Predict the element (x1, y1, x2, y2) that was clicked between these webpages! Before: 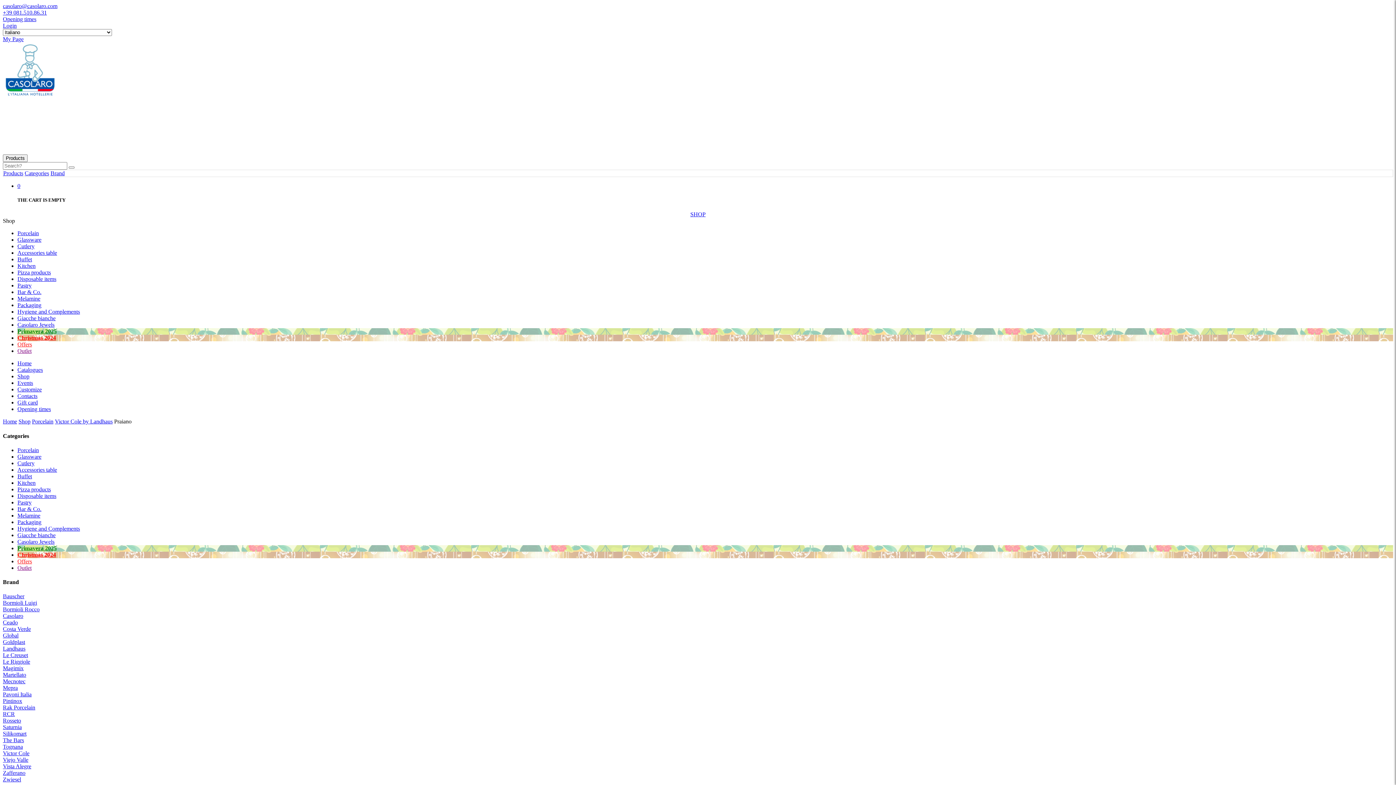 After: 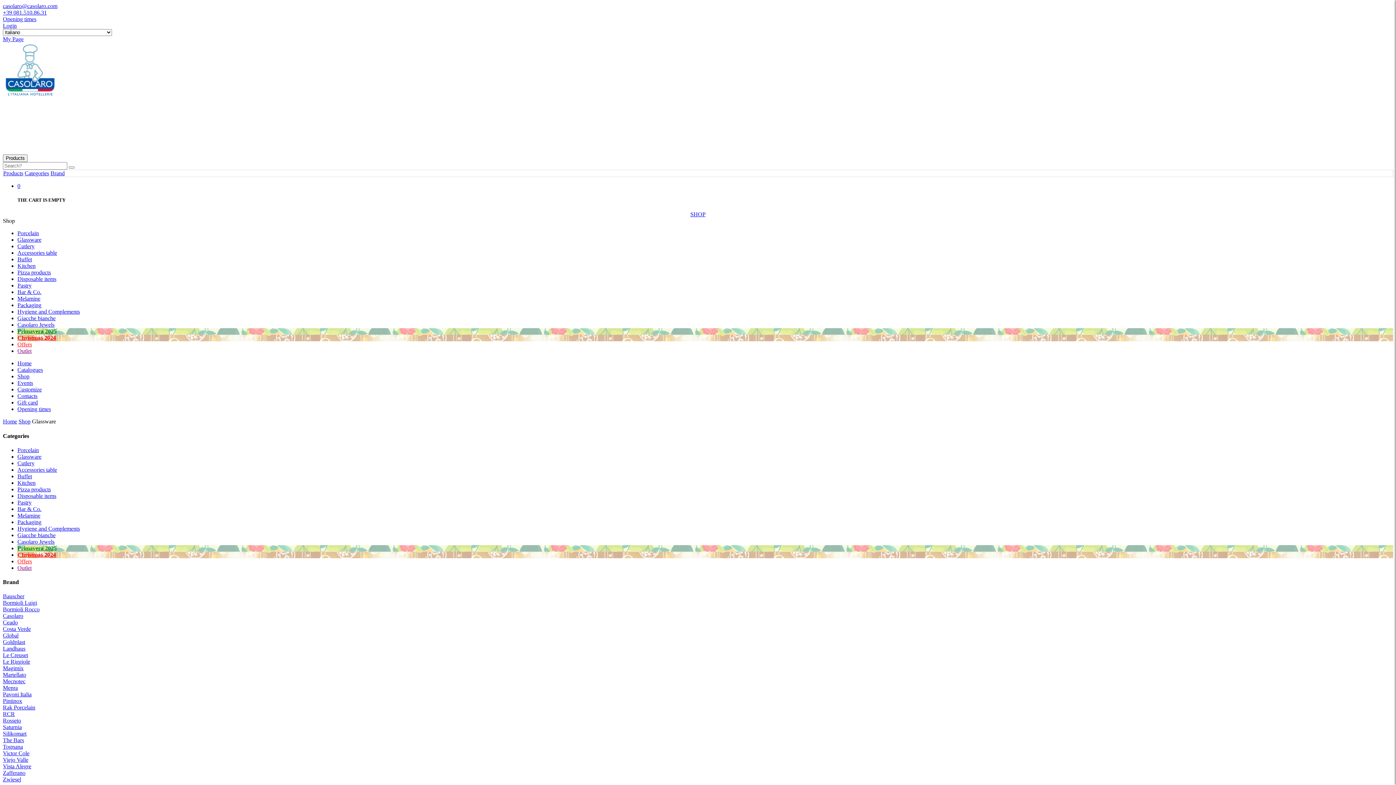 Action: label: Glassware bbox: (17, 236, 41, 243)